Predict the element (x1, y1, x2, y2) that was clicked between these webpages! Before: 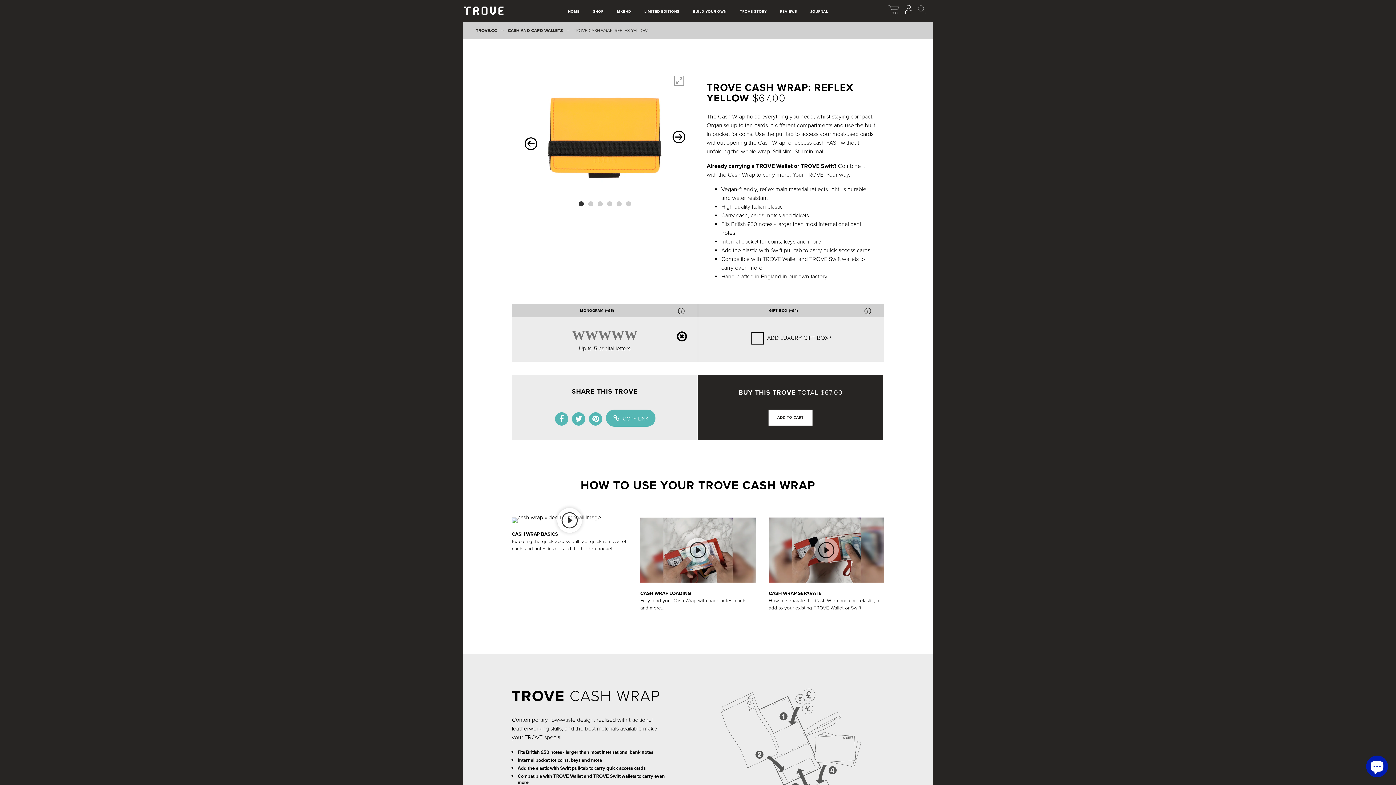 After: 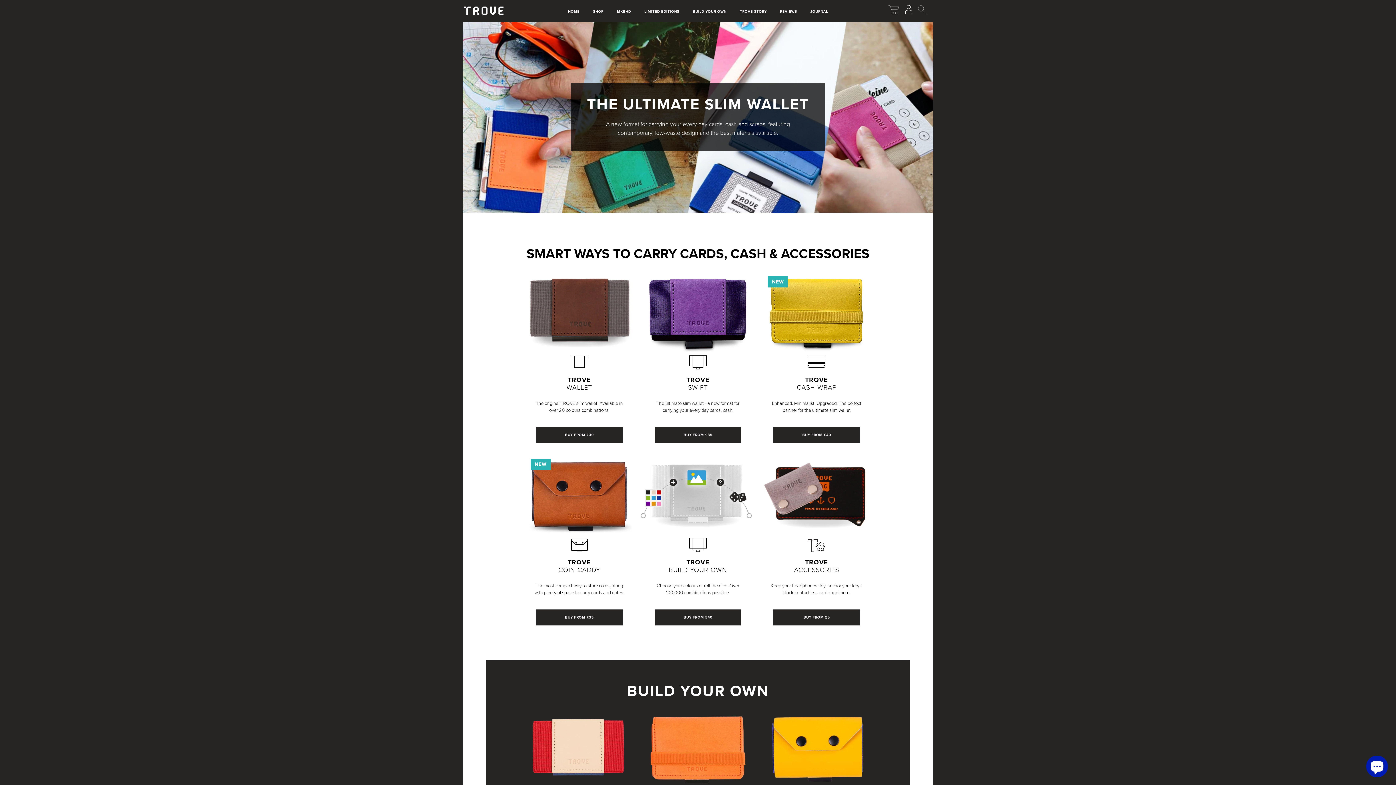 Action: bbox: (463, 2, 503, 19)